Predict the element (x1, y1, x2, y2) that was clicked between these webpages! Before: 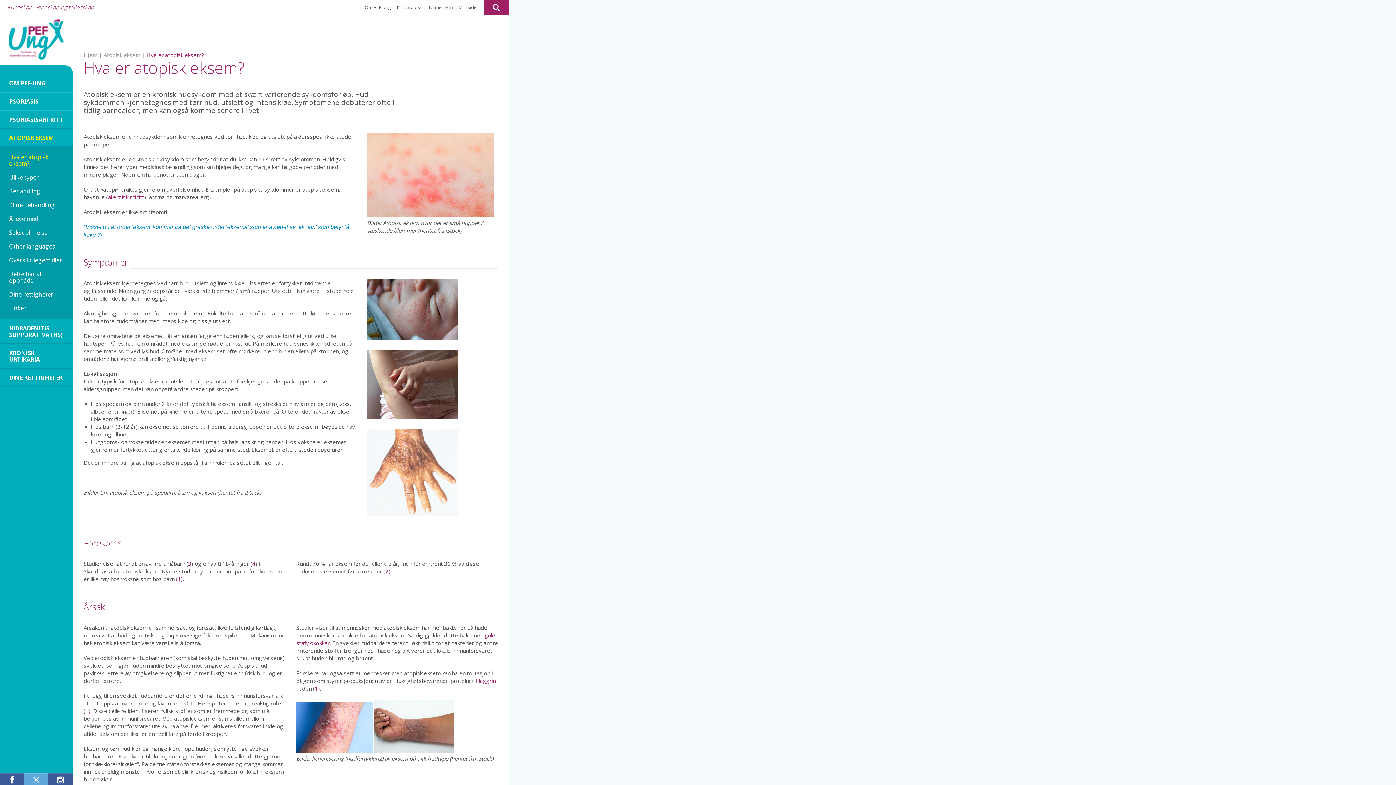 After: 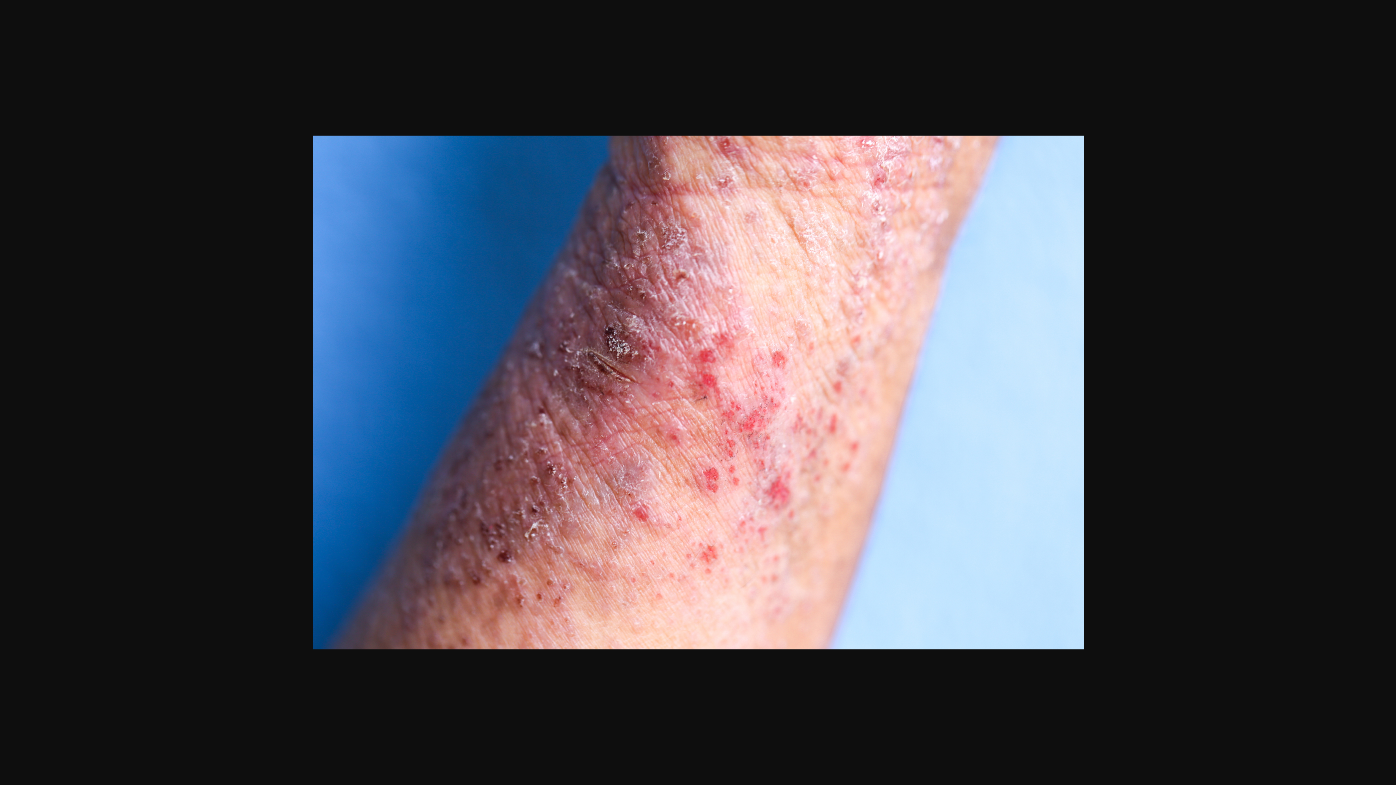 Action: bbox: (296, 747, 372, 754)